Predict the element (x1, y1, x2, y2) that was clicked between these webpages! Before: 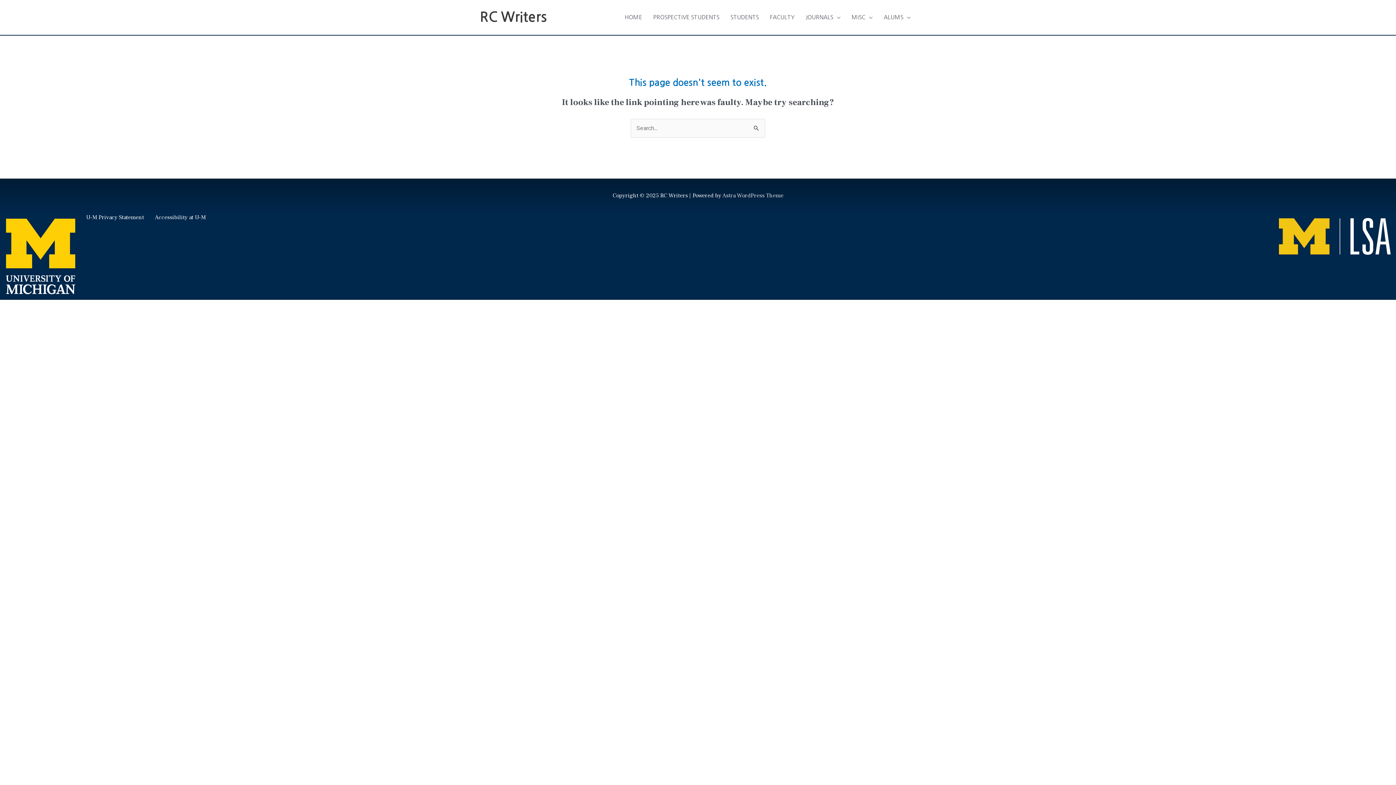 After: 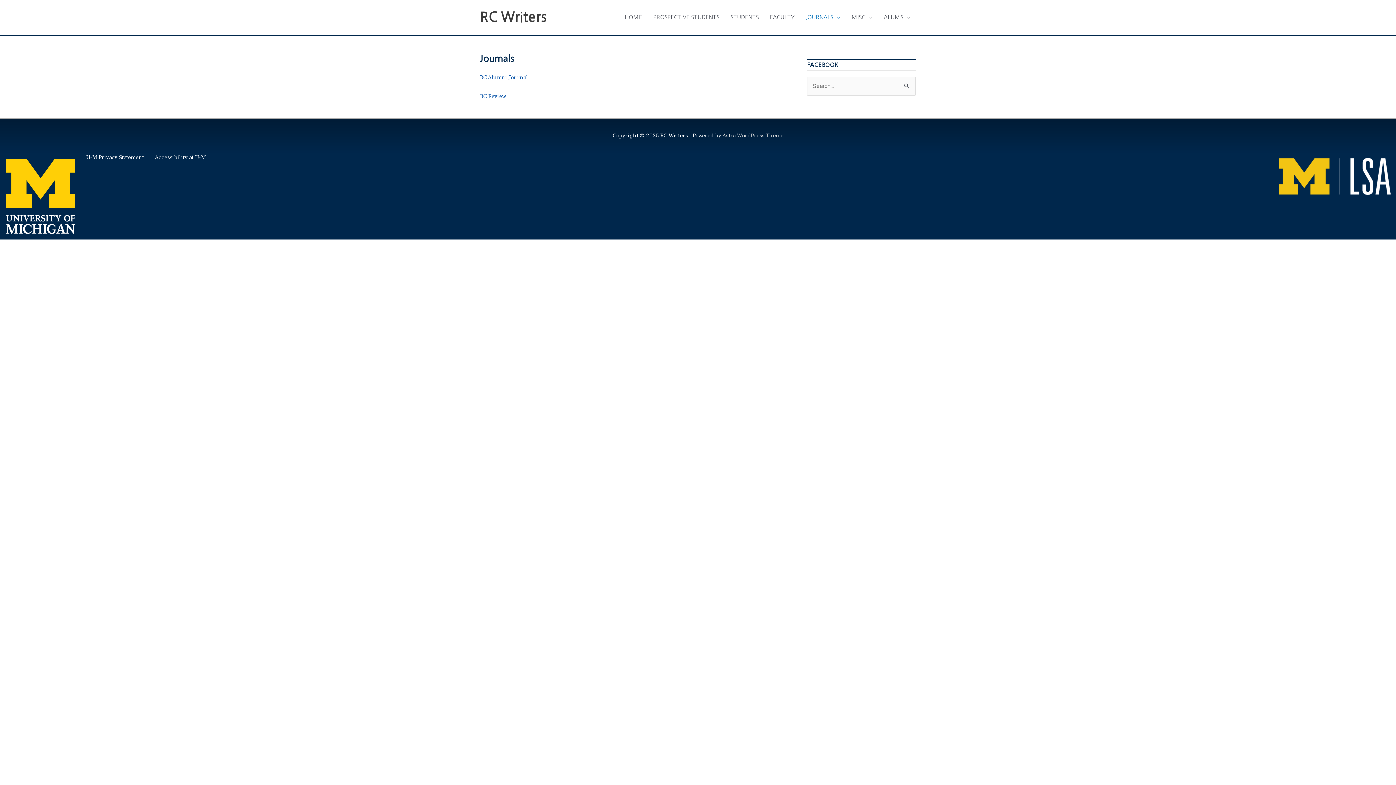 Action: bbox: (800, 6, 846, 28) label: JOURNALS